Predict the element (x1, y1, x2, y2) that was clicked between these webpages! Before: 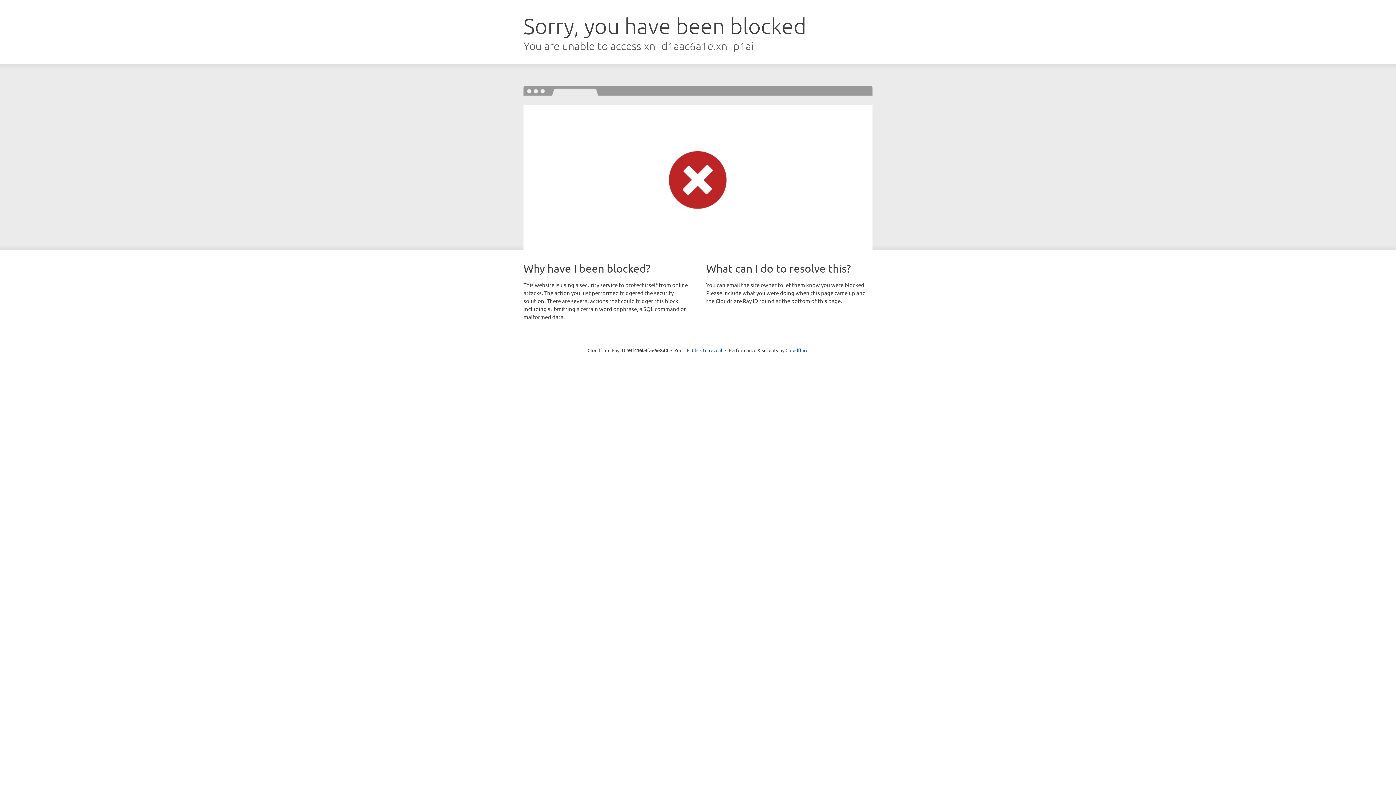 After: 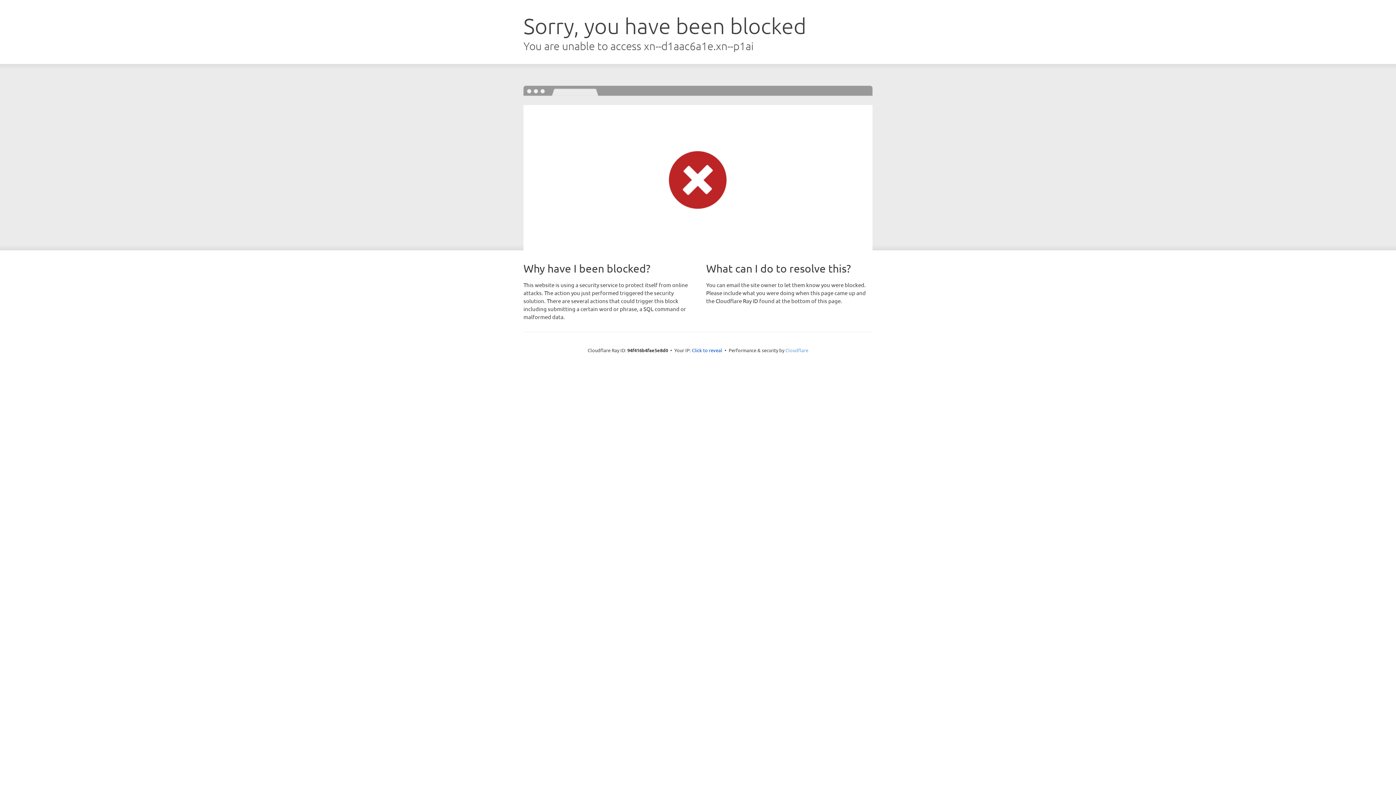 Action: label: Cloudflare bbox: (785, 347, 808, 353)